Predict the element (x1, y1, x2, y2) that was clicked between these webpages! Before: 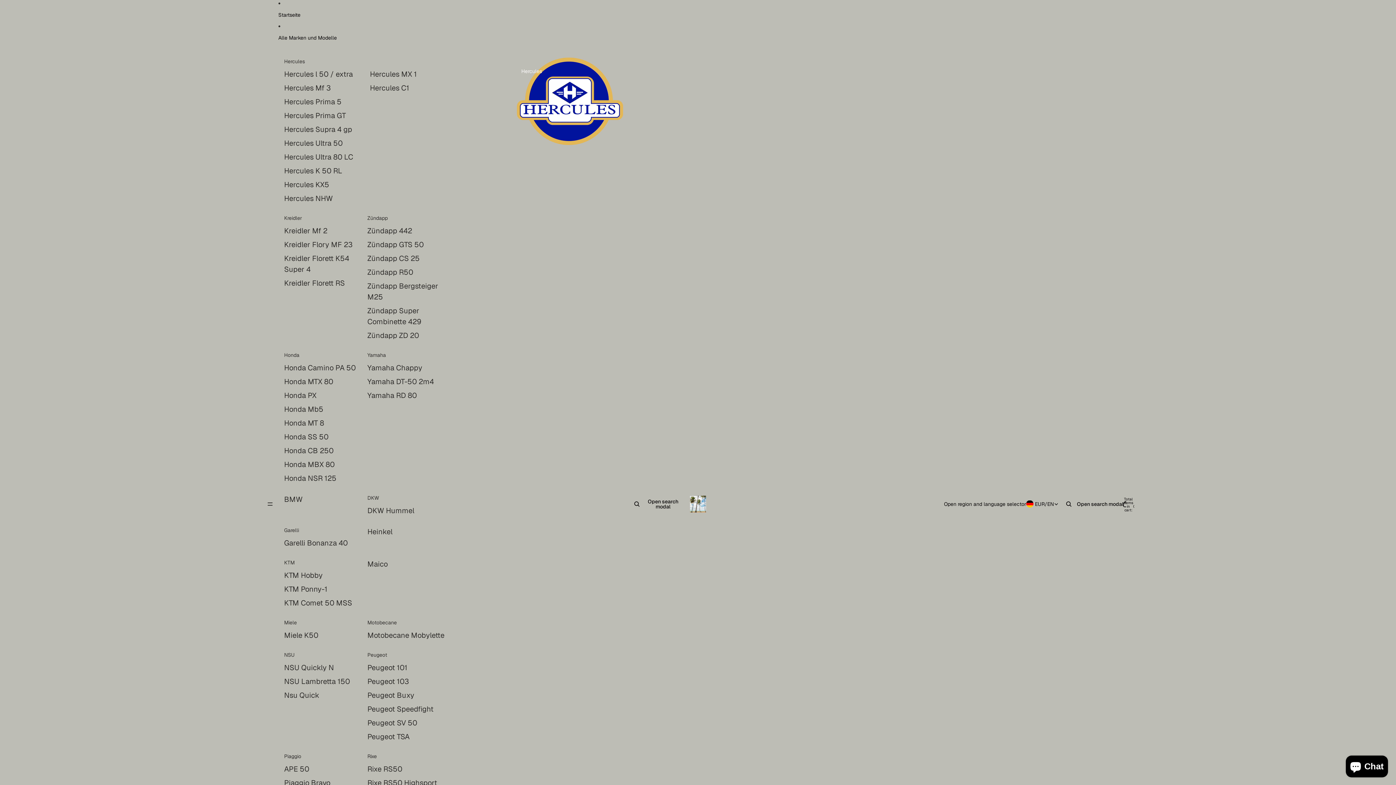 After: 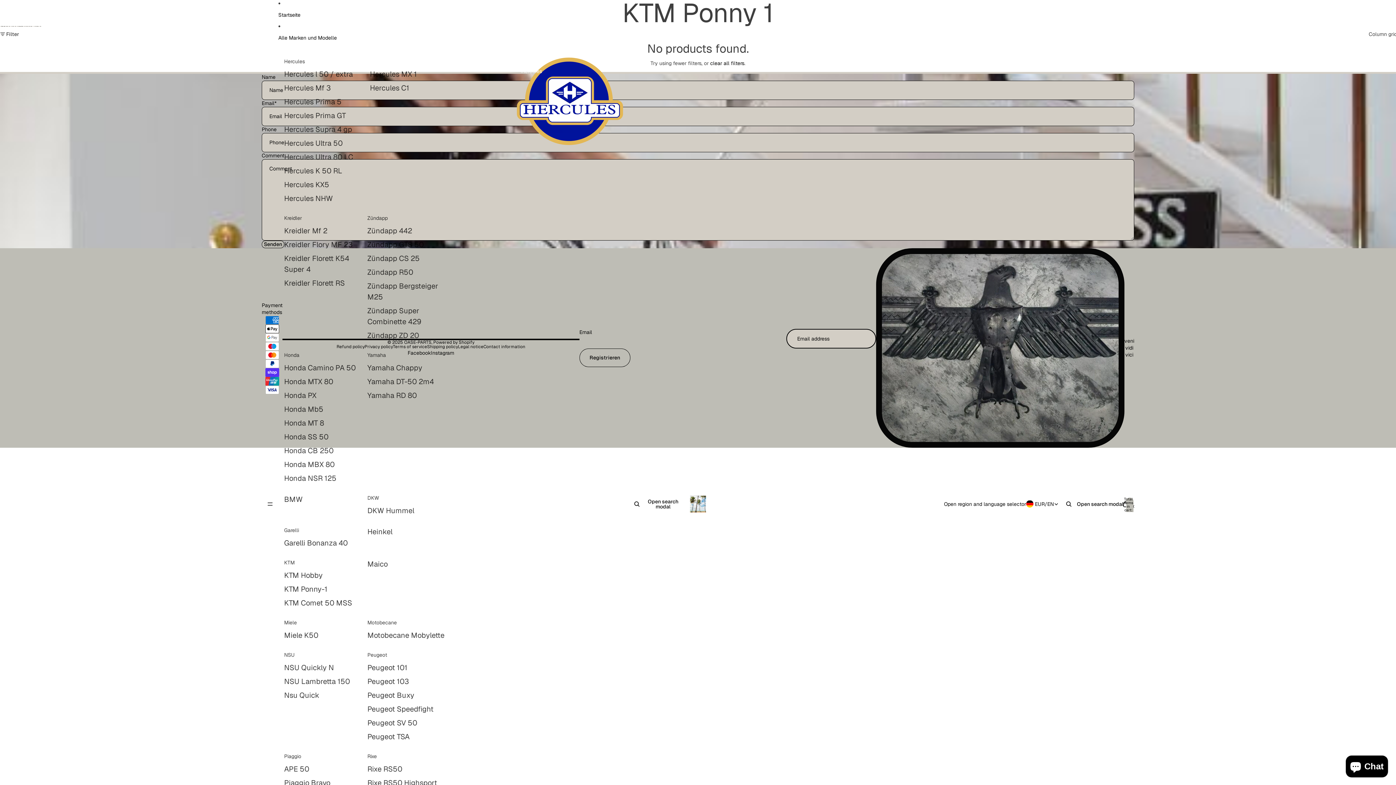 Action: label: KTM Ponny-1 bbox: (284, 582, 327, 596)